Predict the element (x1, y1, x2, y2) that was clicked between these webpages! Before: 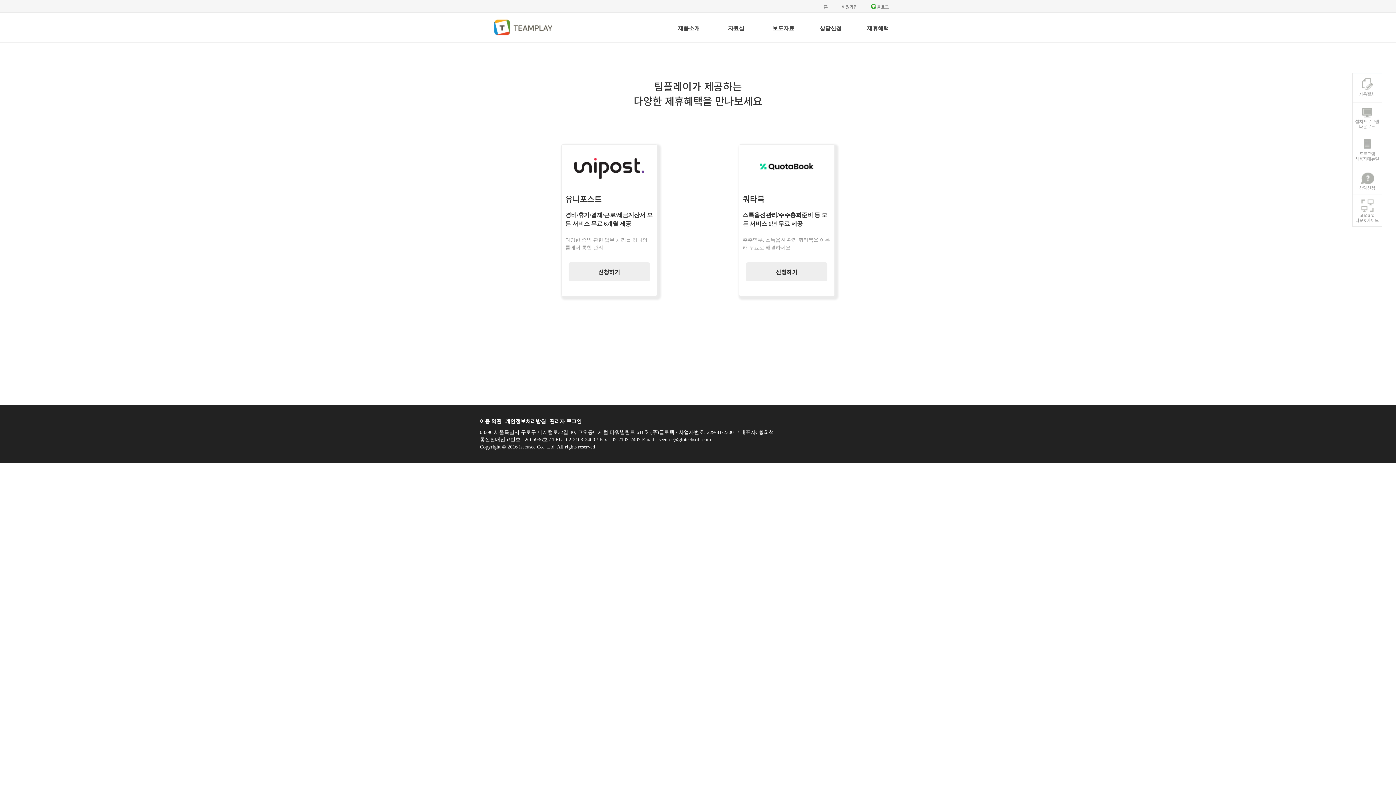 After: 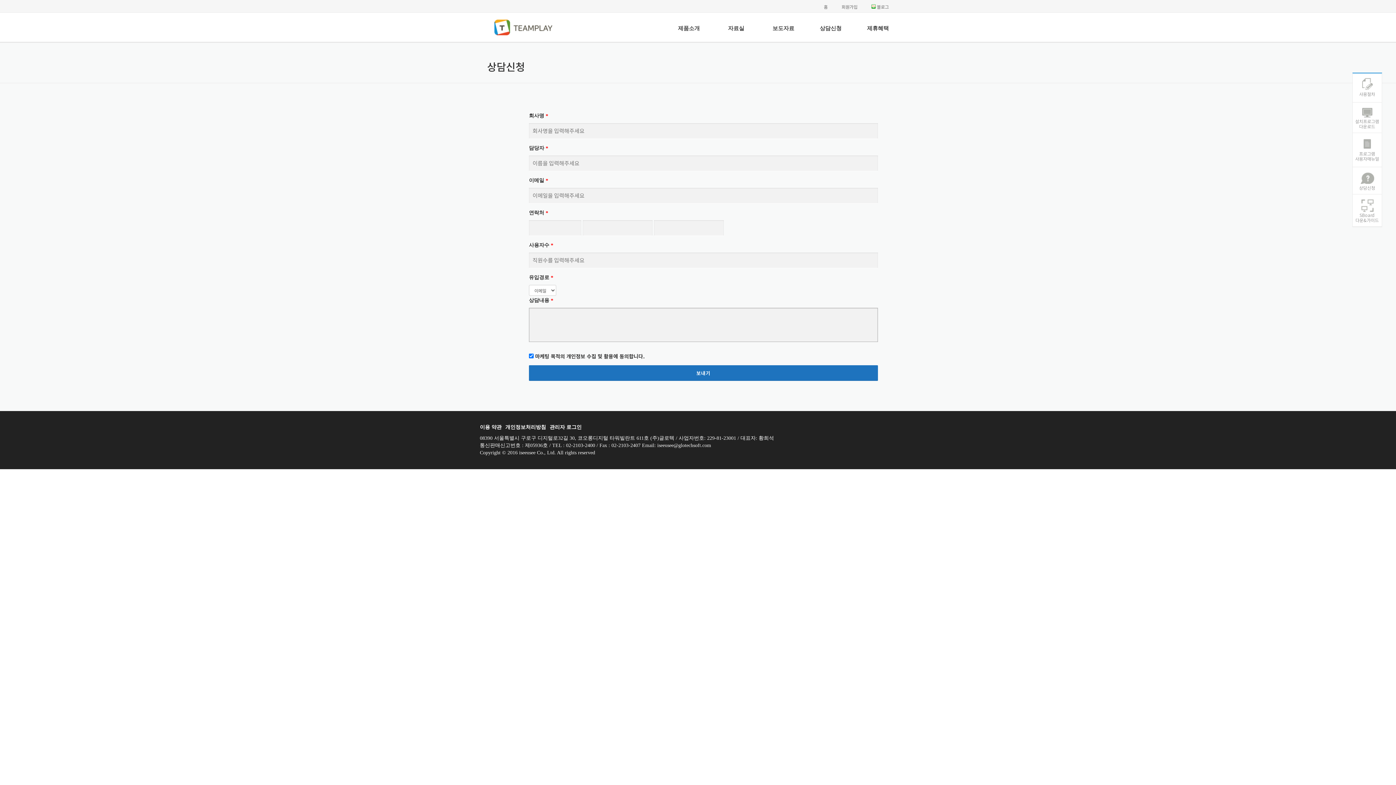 Action: label: 상담신청 bbox: (1352, 167, 1382, 194)